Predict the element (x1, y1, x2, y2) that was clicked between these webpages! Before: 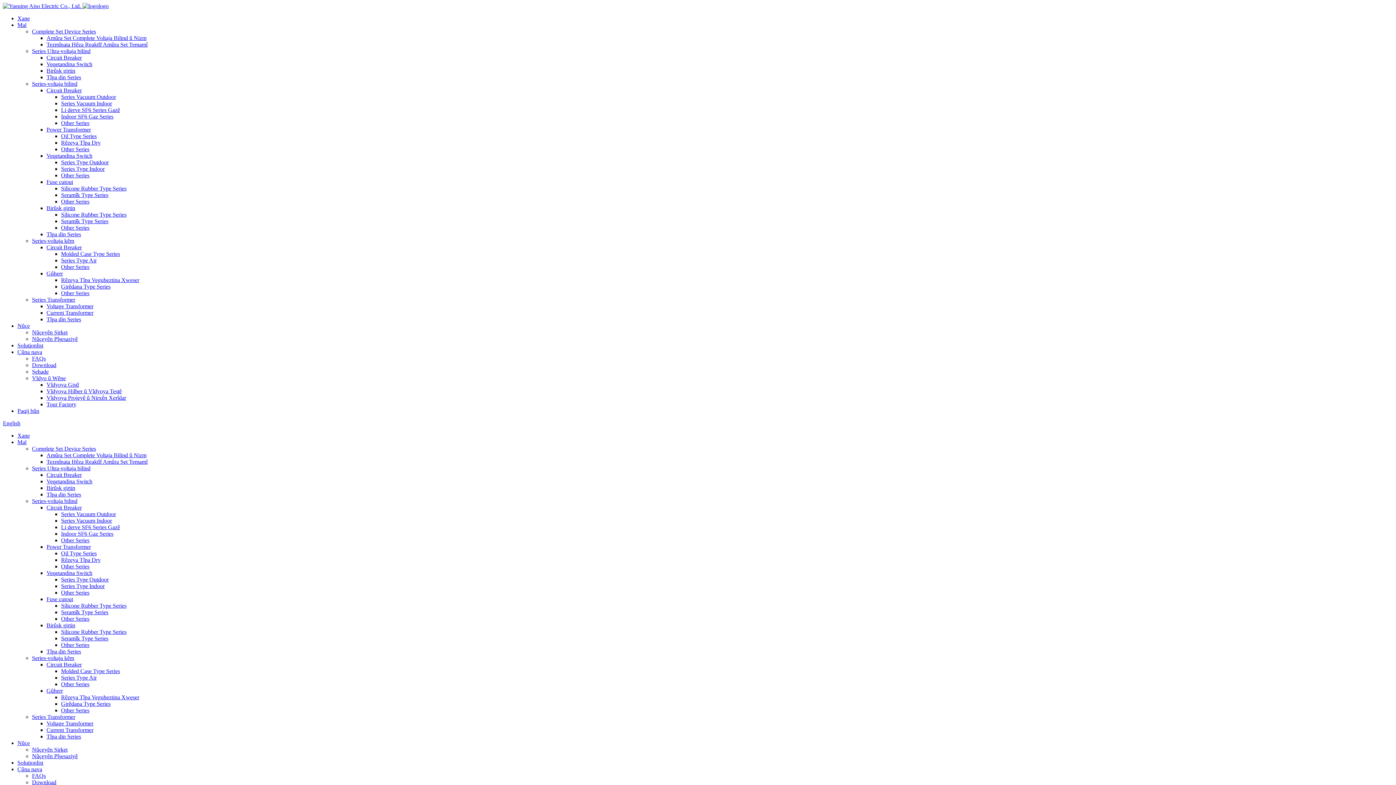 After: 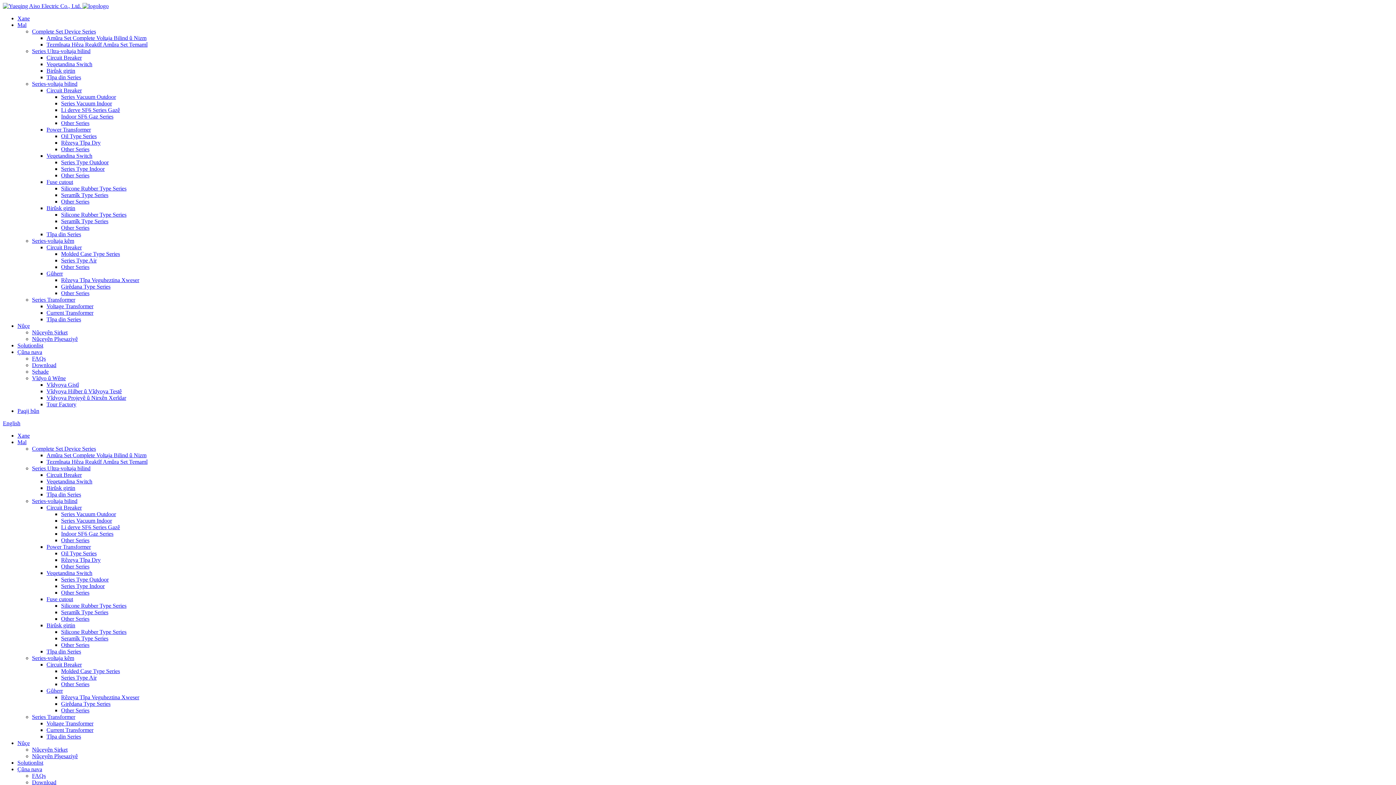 Action: label: Series Transformer bbox: (32, 296, 75, 302)